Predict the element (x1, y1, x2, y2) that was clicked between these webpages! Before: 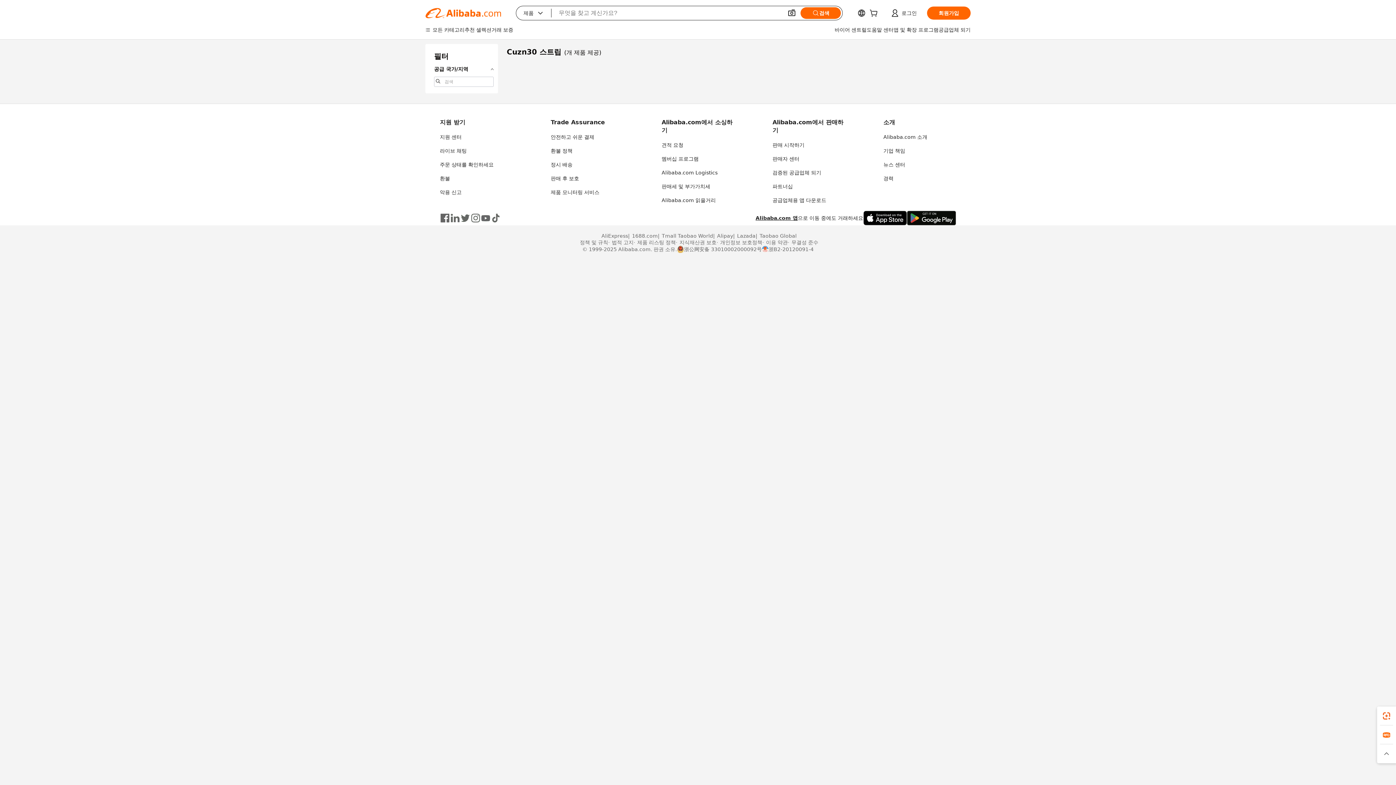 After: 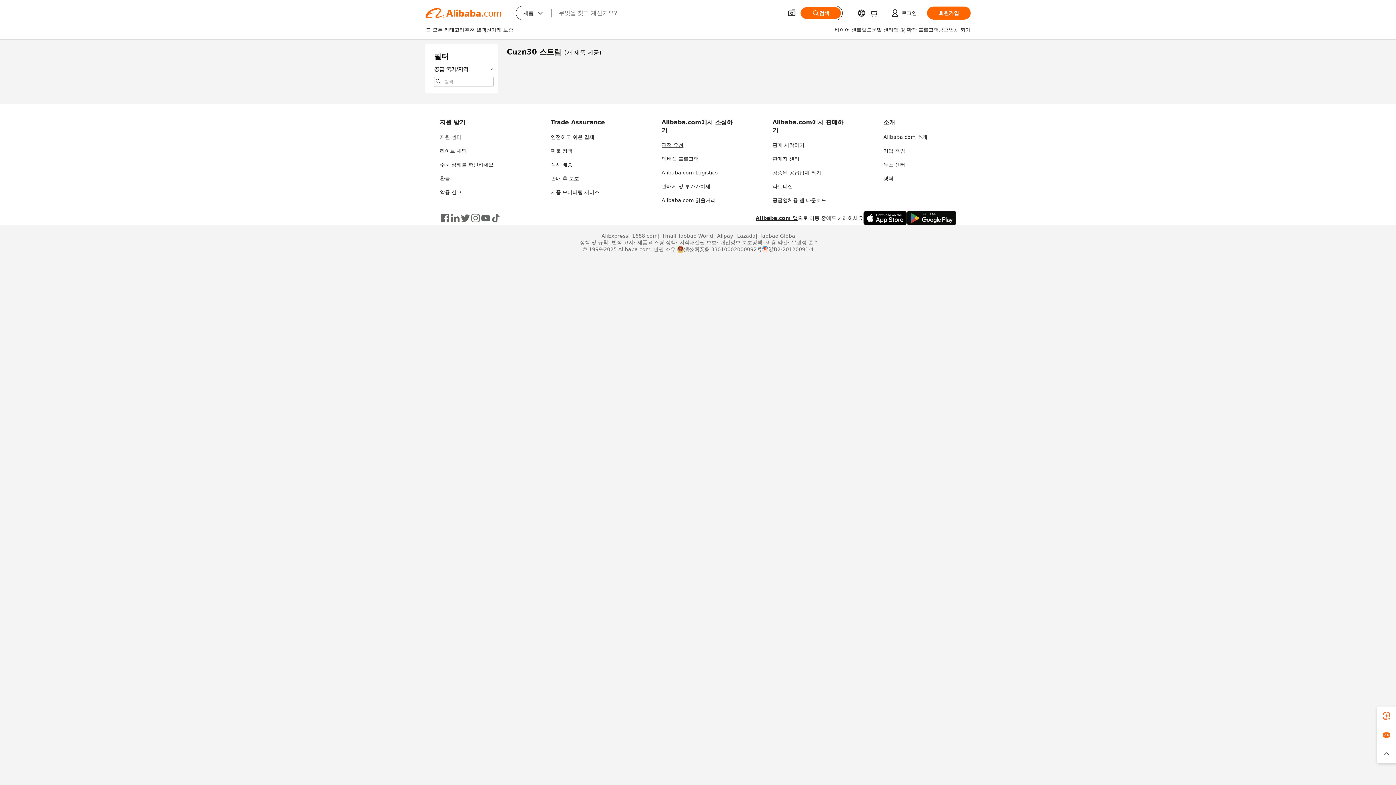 Action: label: 견적 요청 bbox: (661, 459, 683, 465)